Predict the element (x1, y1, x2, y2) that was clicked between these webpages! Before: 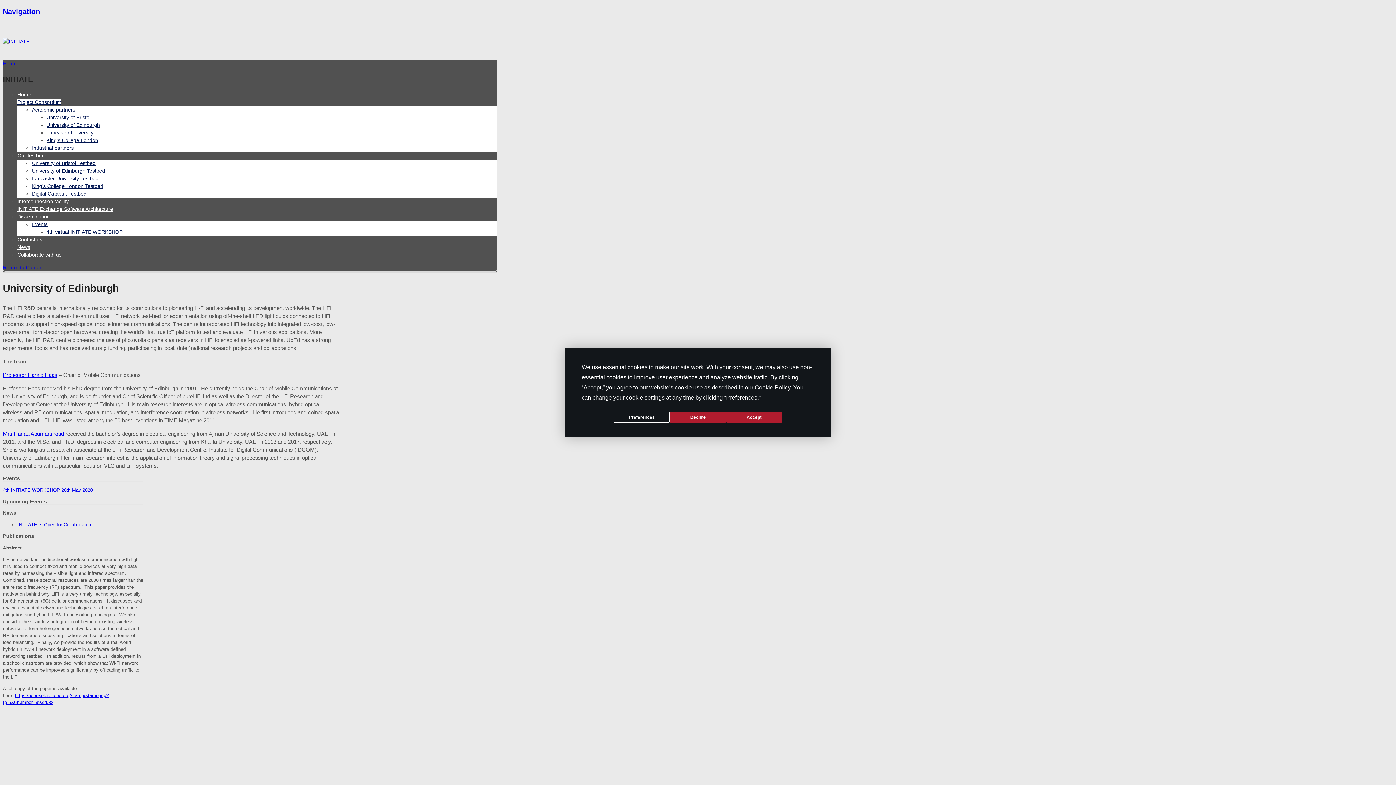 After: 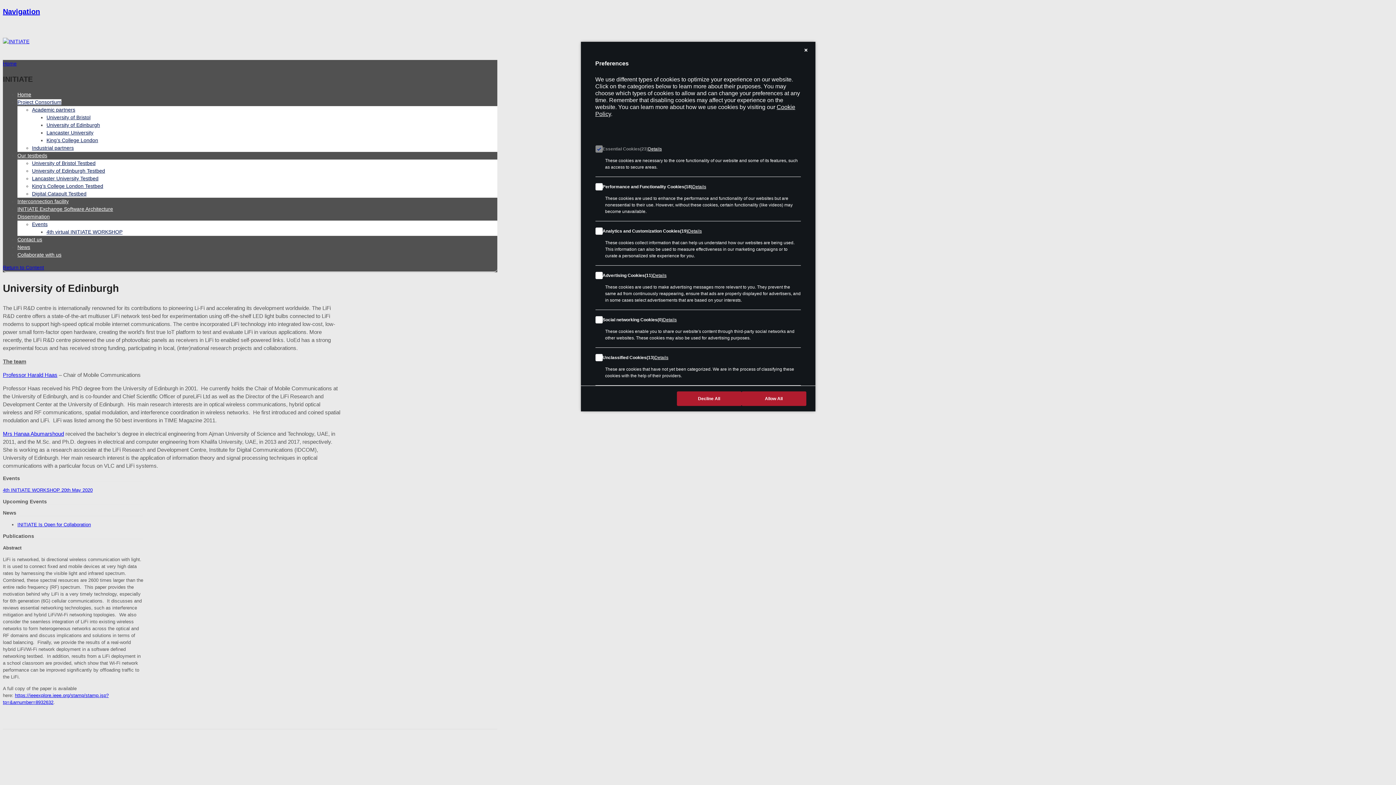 Action: label: Preferences bbox: (726, 394, 757, 400)